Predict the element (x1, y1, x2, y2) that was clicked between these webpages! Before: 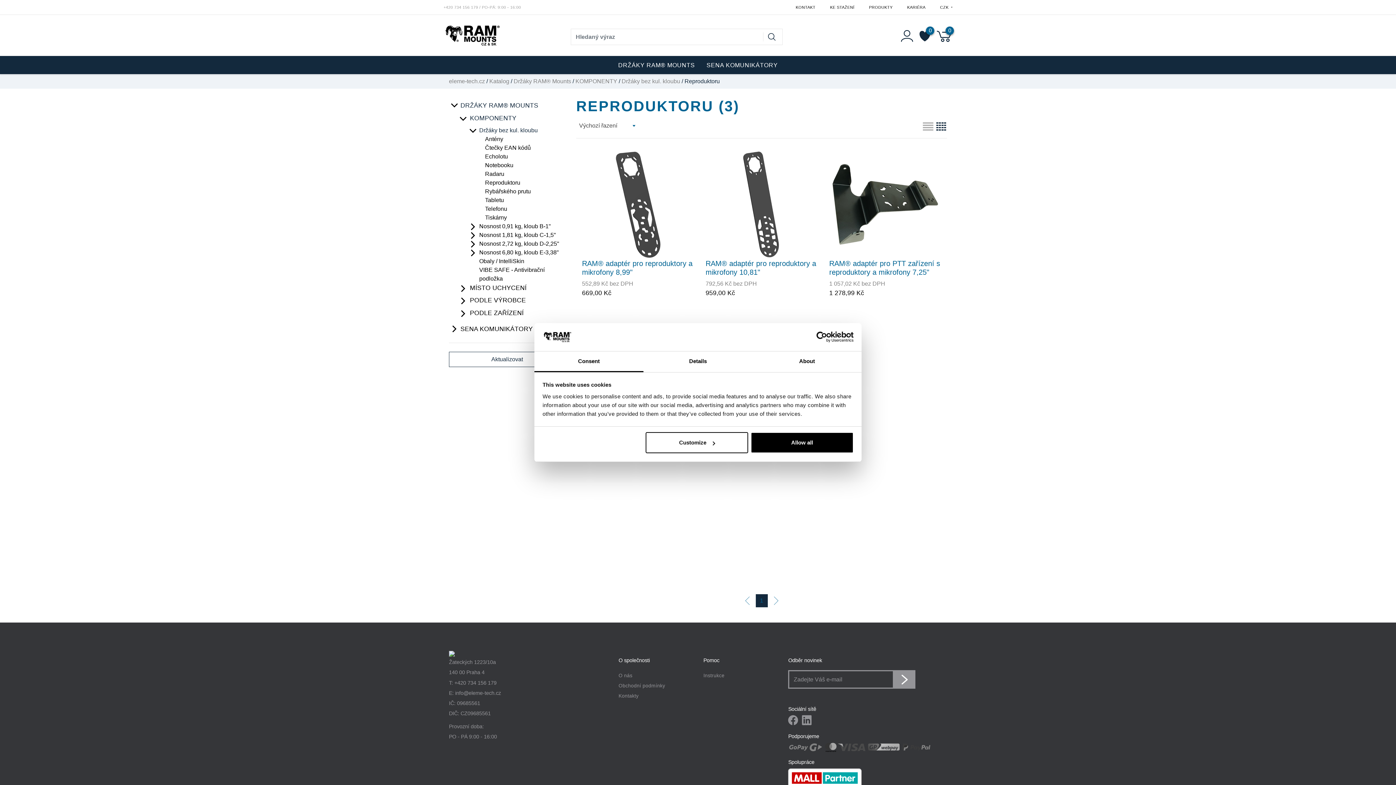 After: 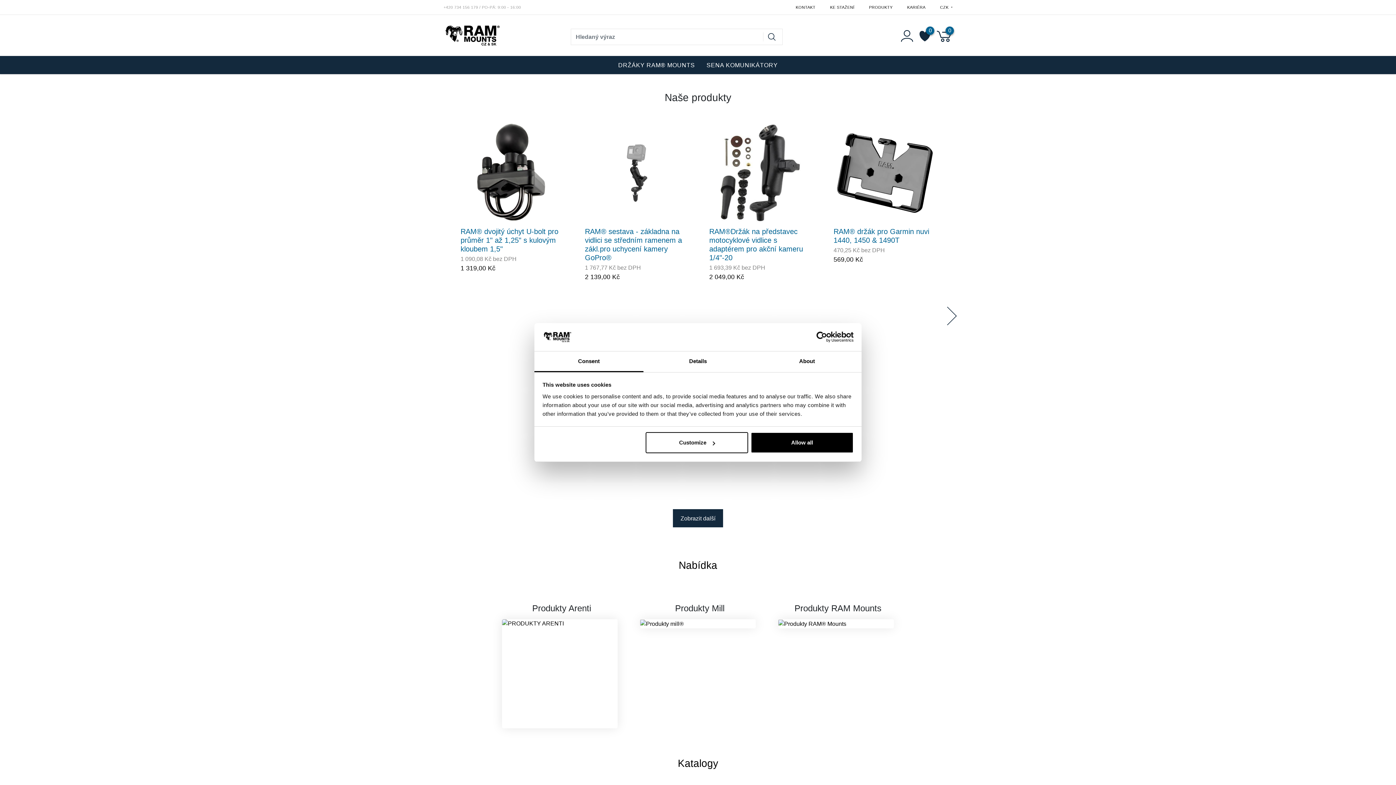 Action: bbox: (443, 31, 501, 38)